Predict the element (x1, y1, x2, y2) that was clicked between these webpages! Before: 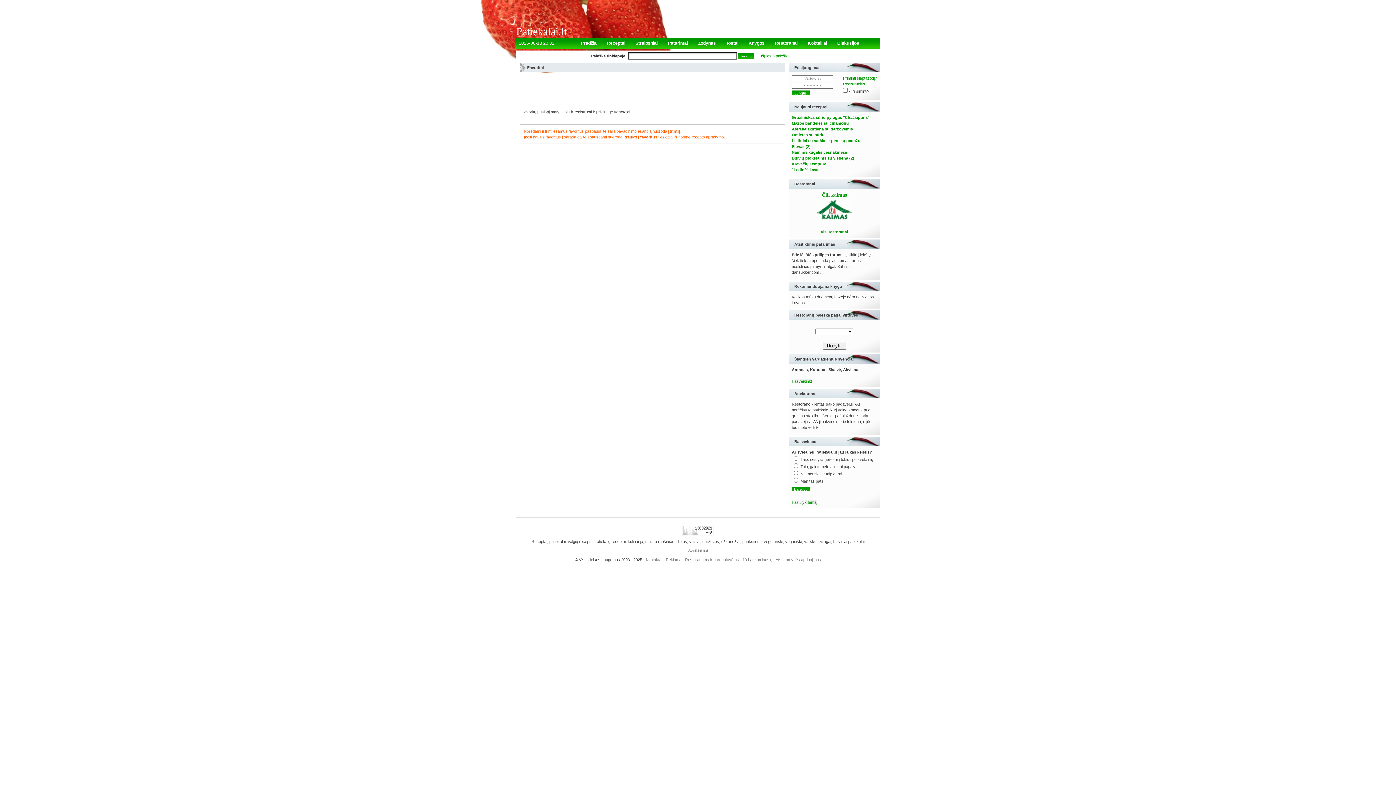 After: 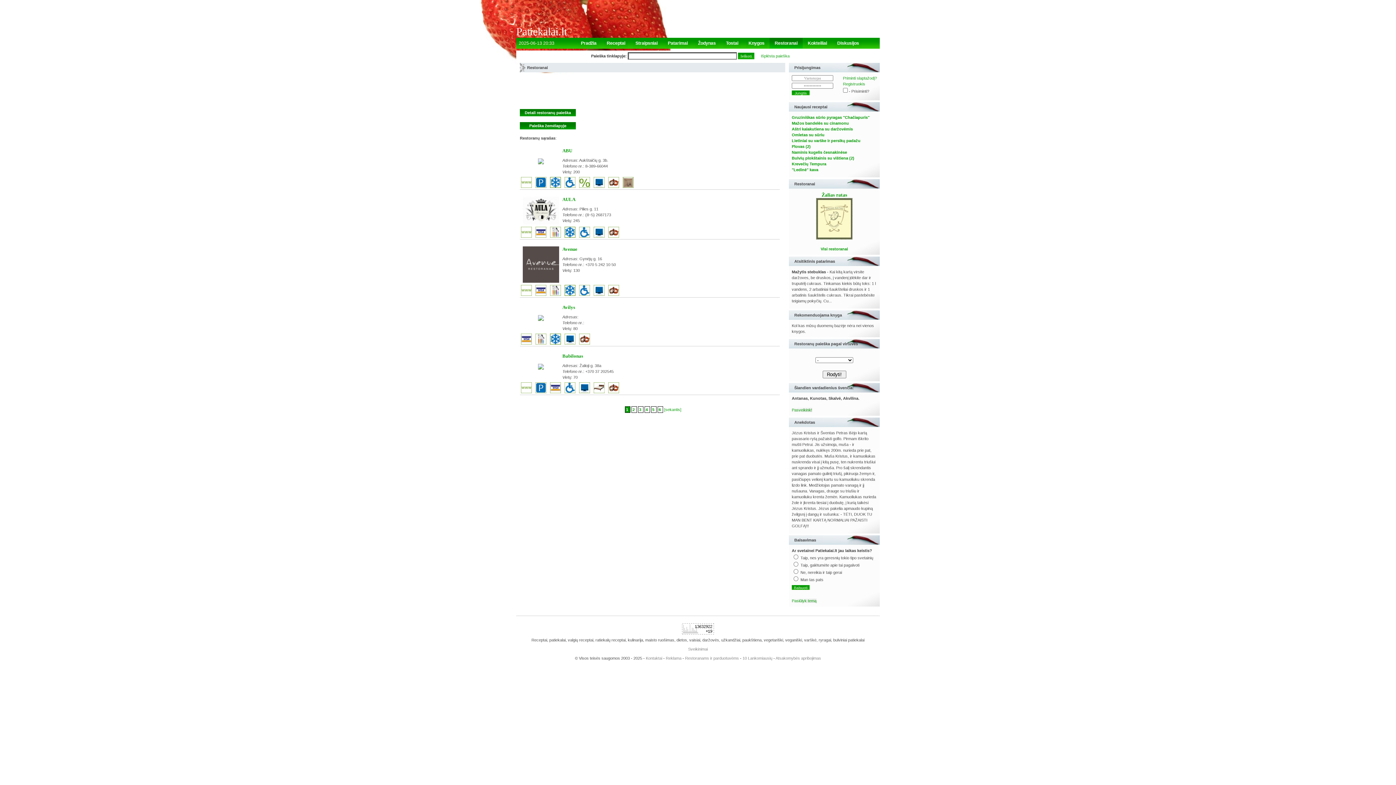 Action: bbox: (820, 229, 848, 234) label: Visi restoranai